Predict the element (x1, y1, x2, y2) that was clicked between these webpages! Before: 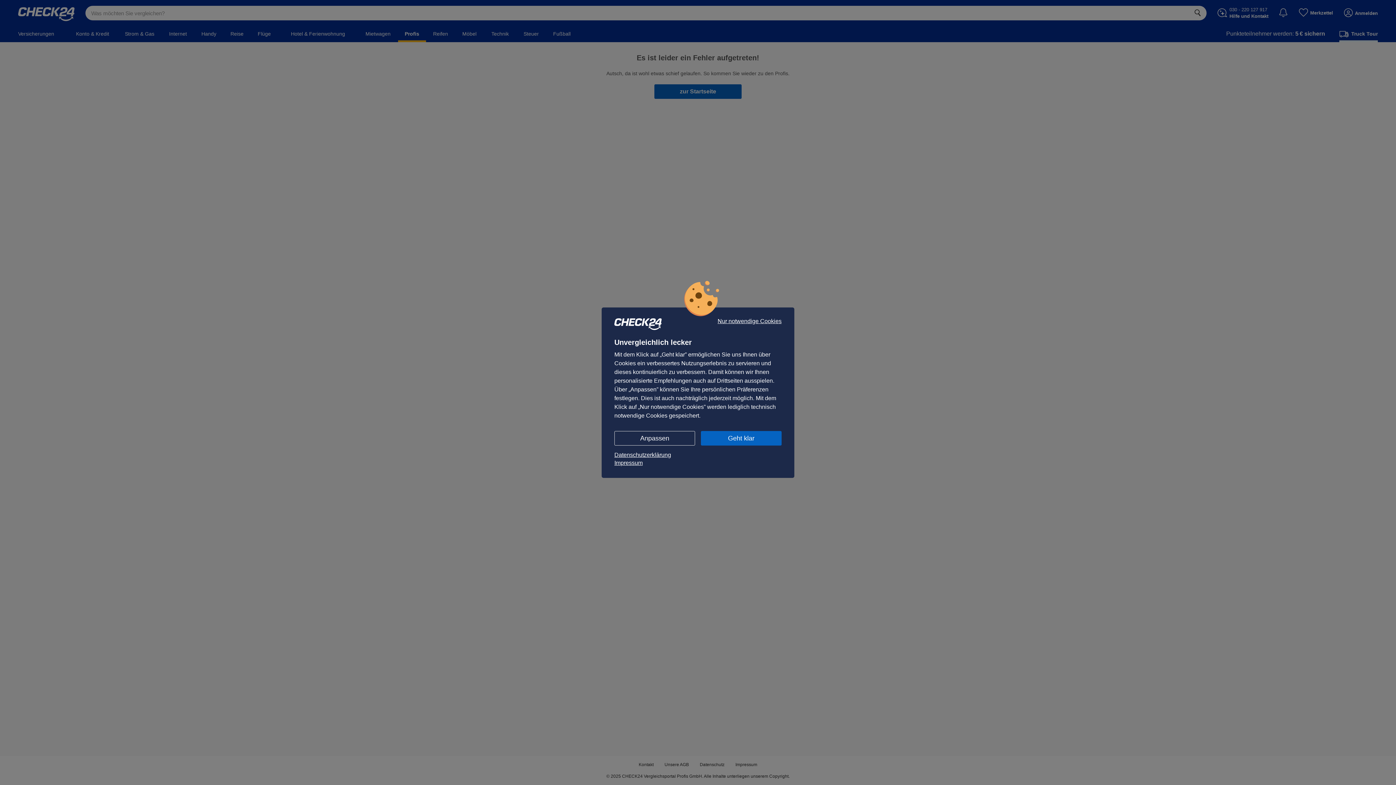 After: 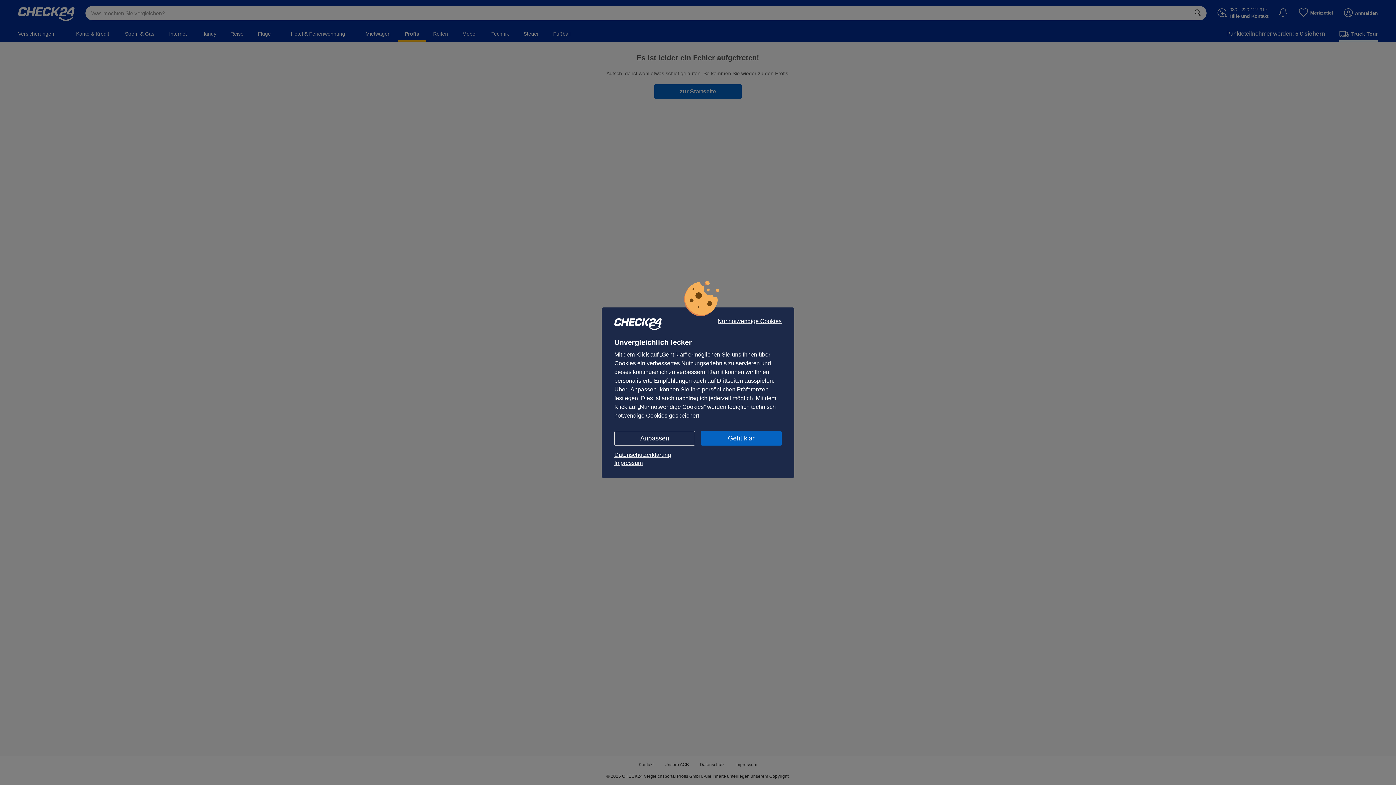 Action: bbox: (614, 459, 781, 467) label: Impressum